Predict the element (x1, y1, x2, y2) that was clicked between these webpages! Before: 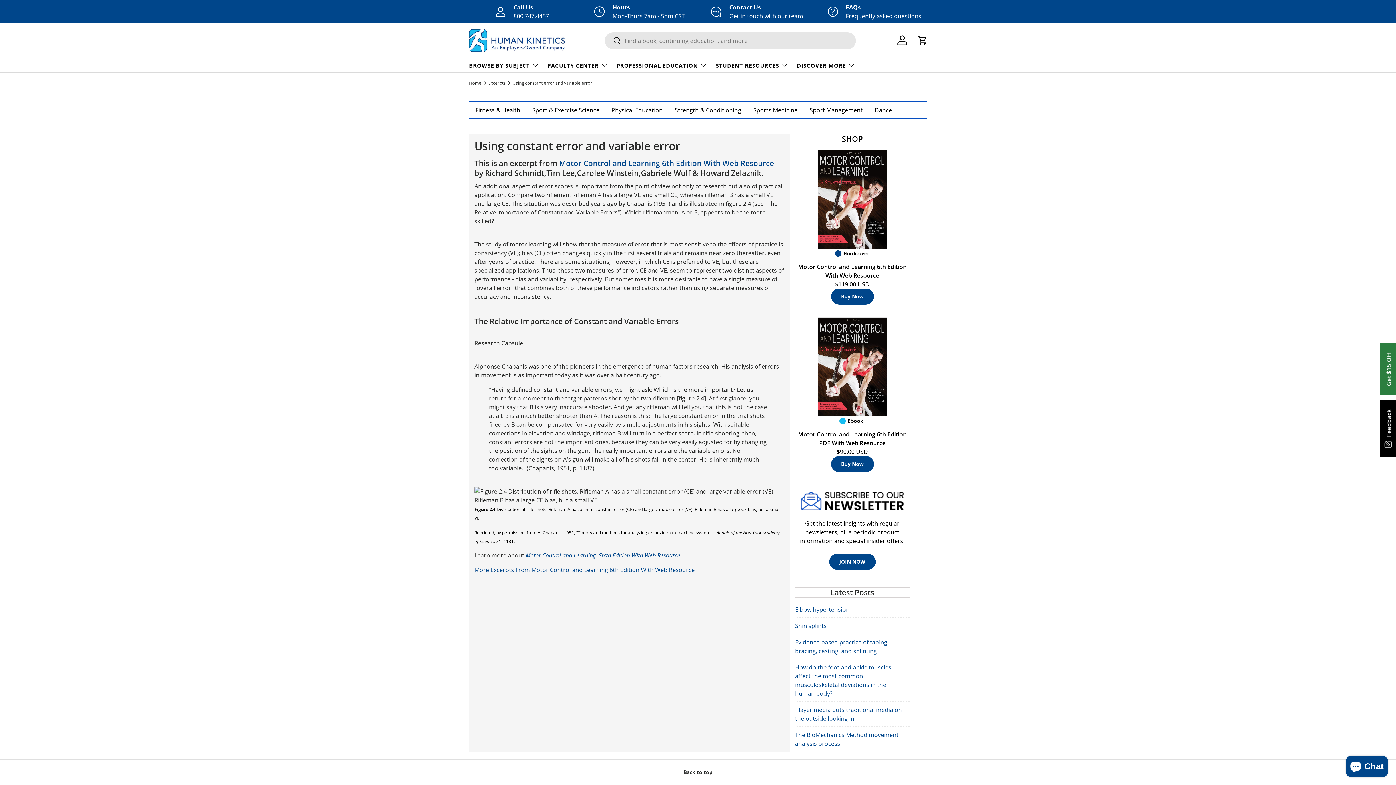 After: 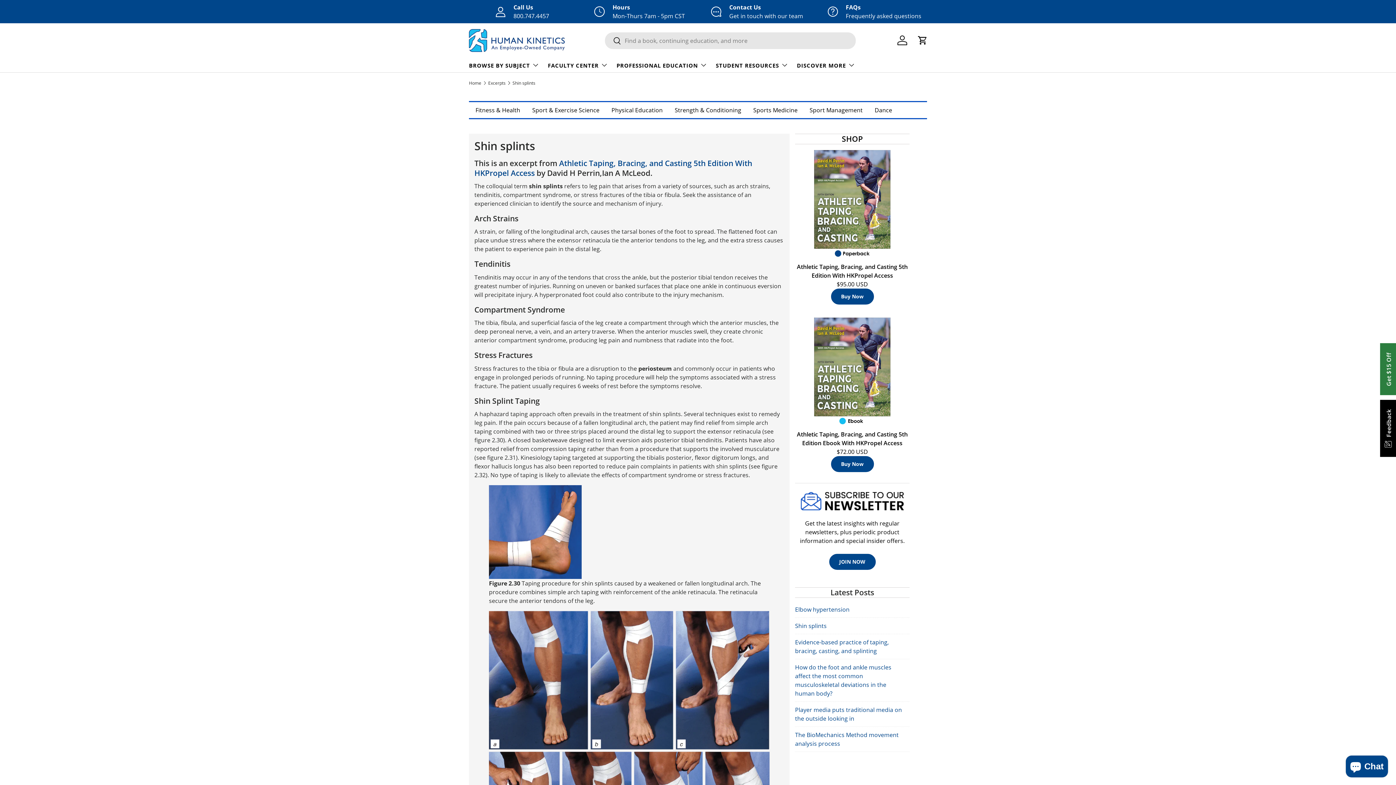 Action: bbox: (795, 622, 826, 630) label: Shin splints